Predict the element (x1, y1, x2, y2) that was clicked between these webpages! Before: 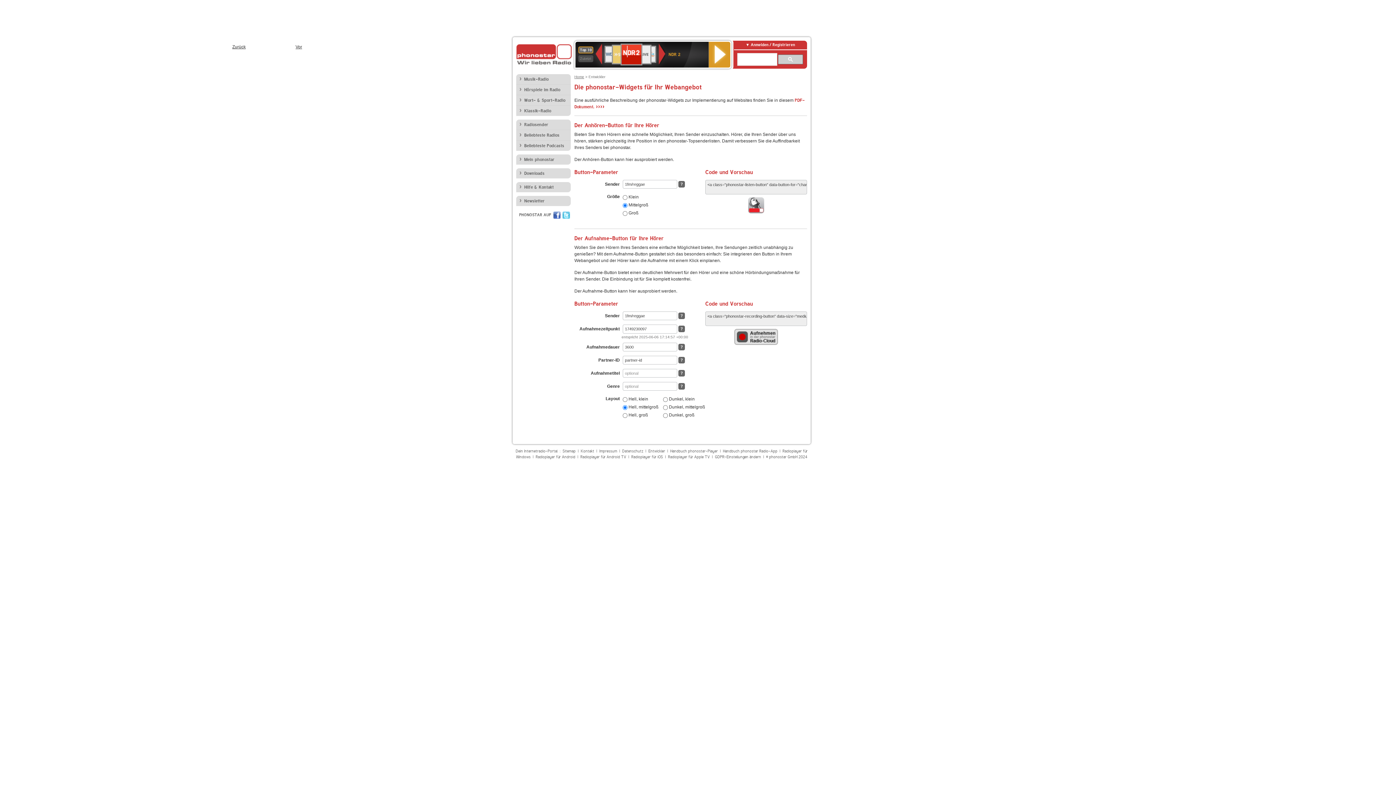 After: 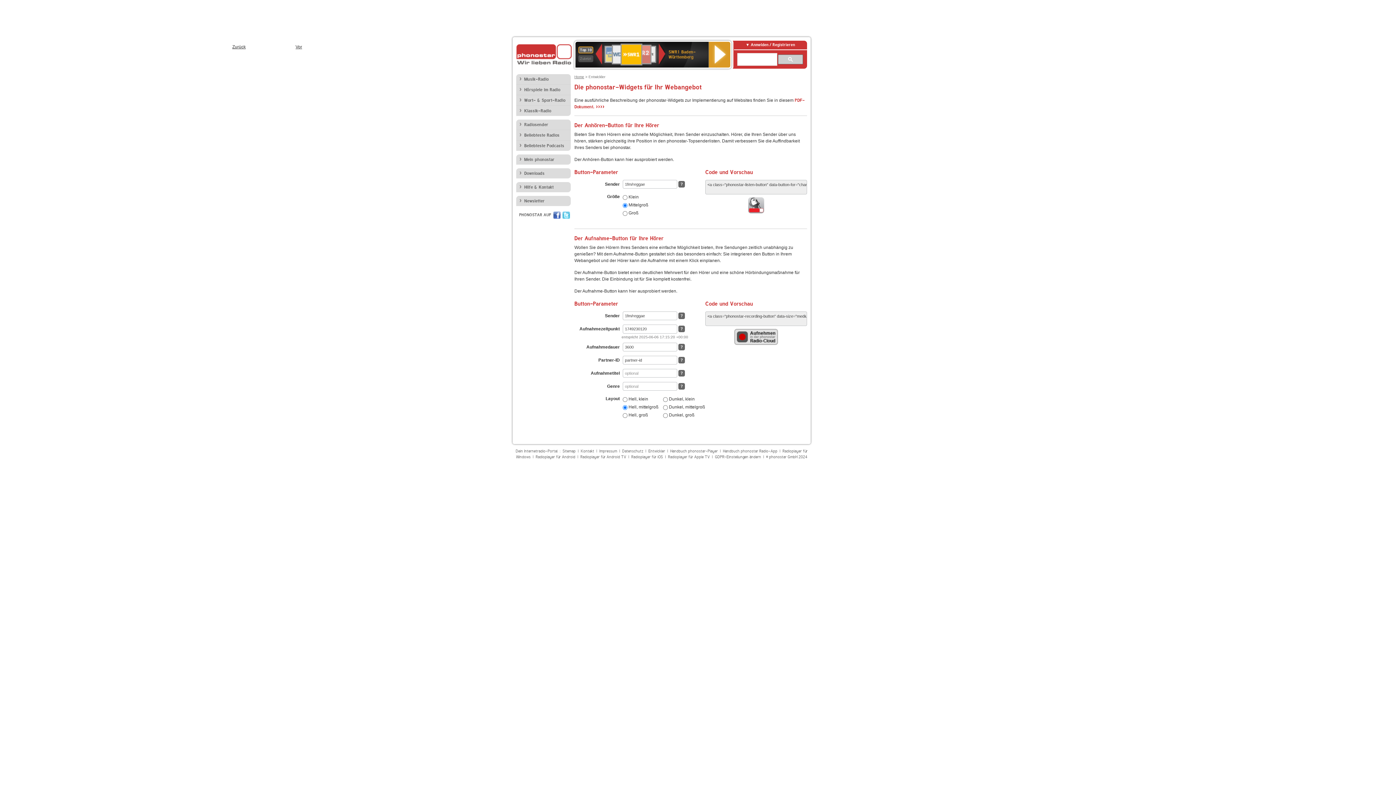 Action: label: GDPR-Einstellungen ändern bbox: (715, 455, 761, 459)